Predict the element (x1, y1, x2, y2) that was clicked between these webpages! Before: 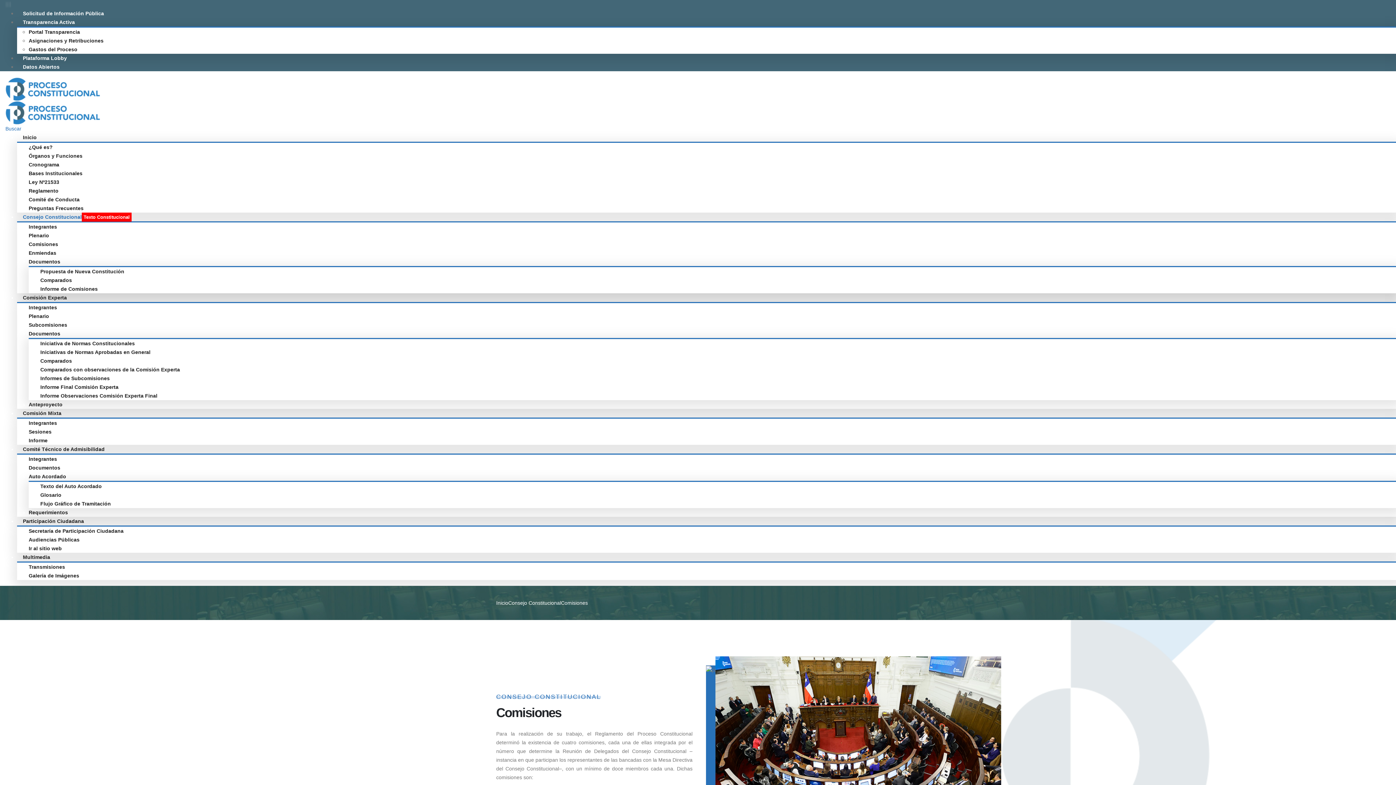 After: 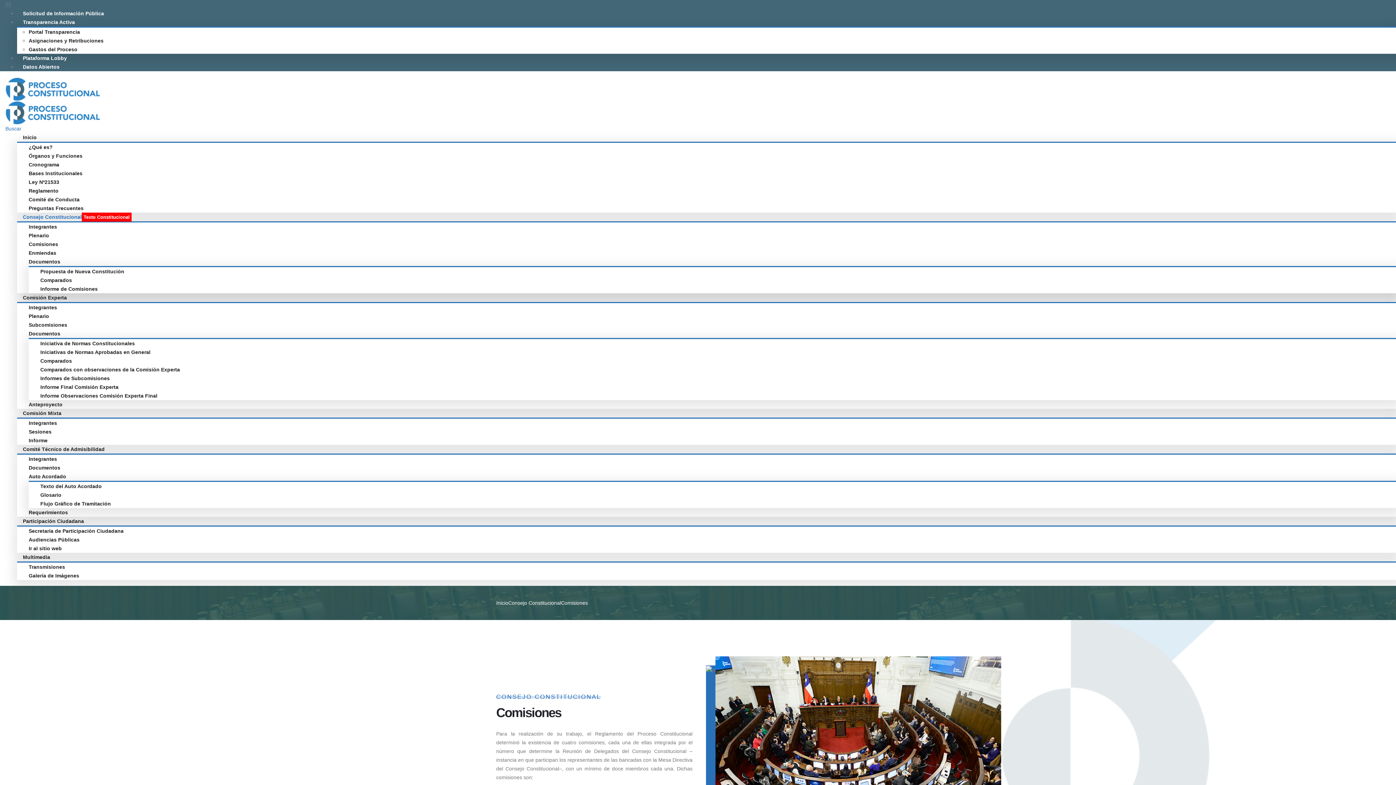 Action: label: Plataforma Lobby bbox: (17, 51, 72, 64)